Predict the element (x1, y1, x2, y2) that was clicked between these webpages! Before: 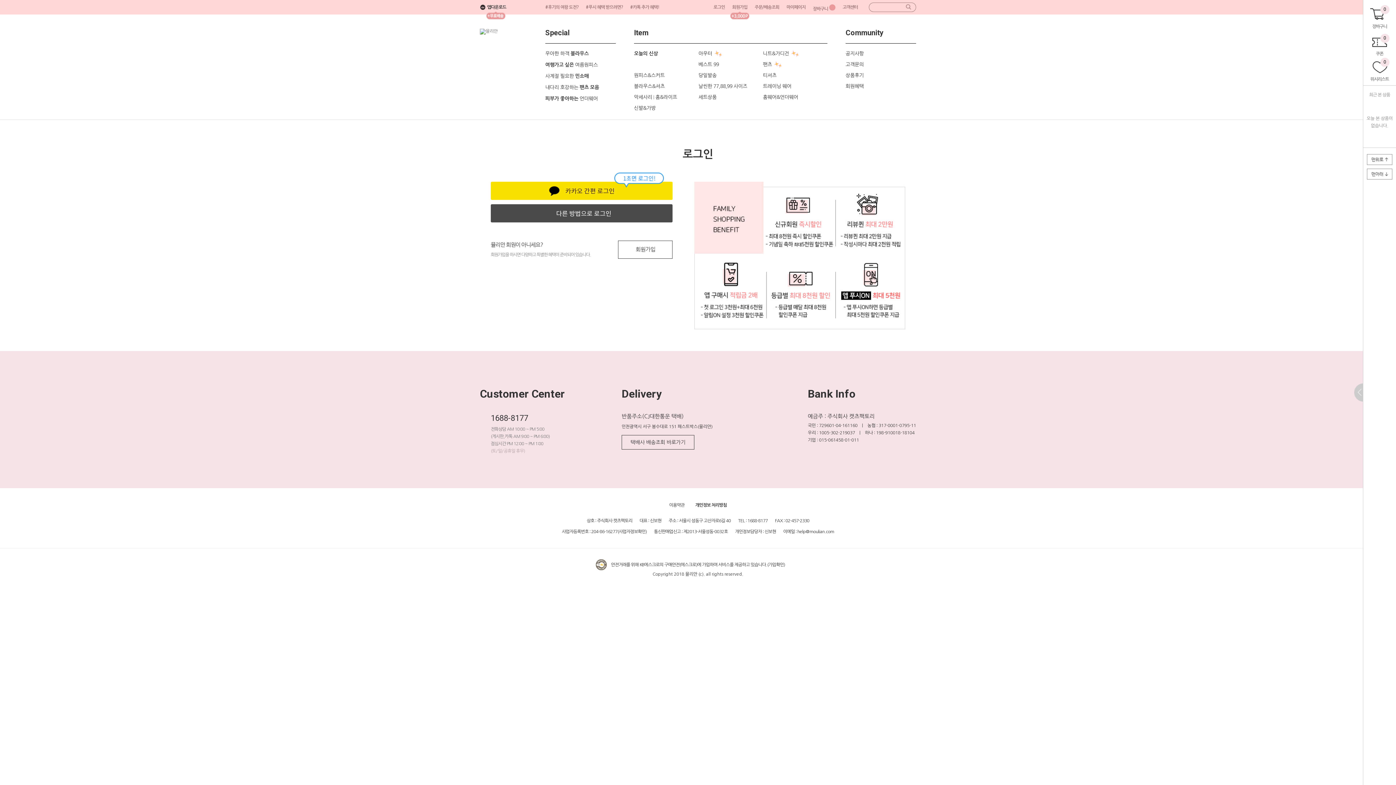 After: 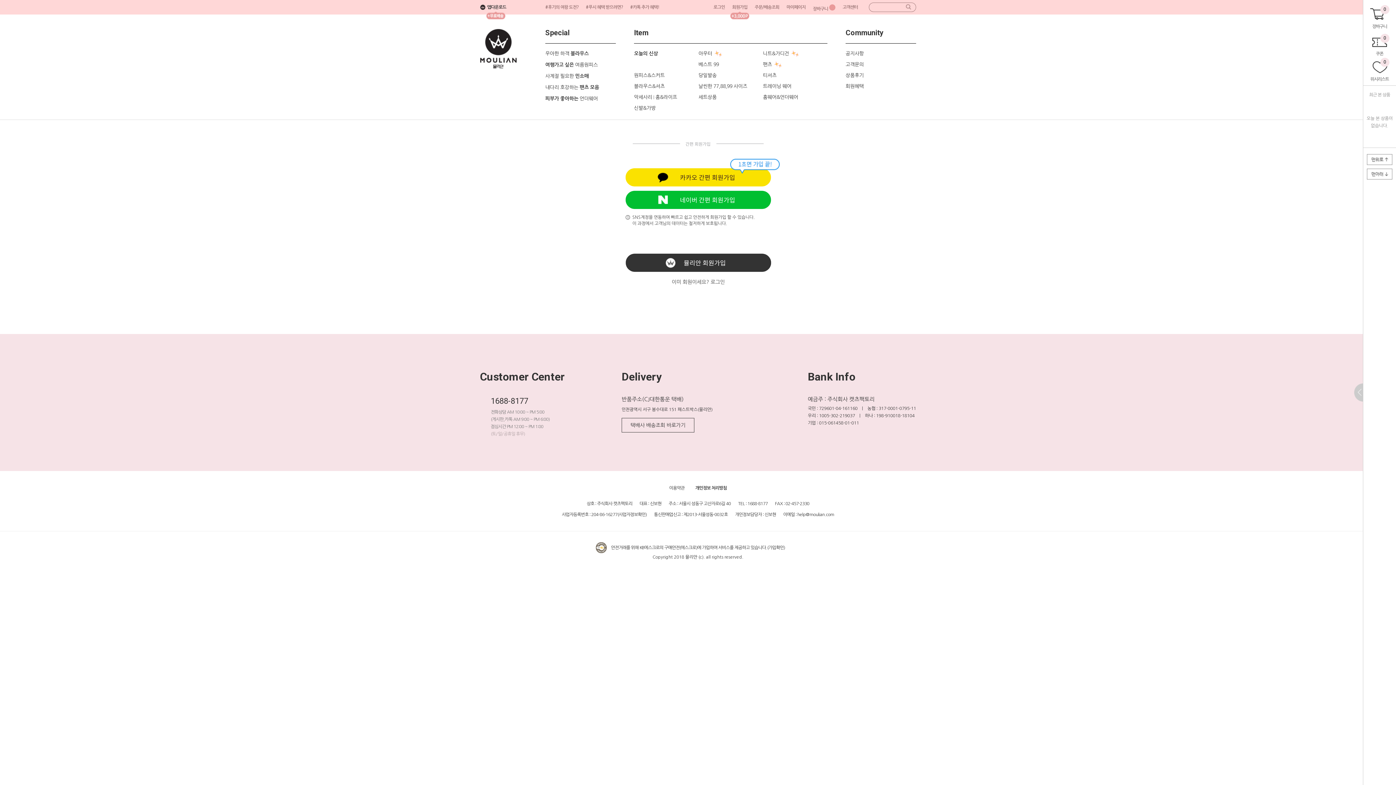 Action: bbox: (728, 0, 751, 14) label: 회원가입